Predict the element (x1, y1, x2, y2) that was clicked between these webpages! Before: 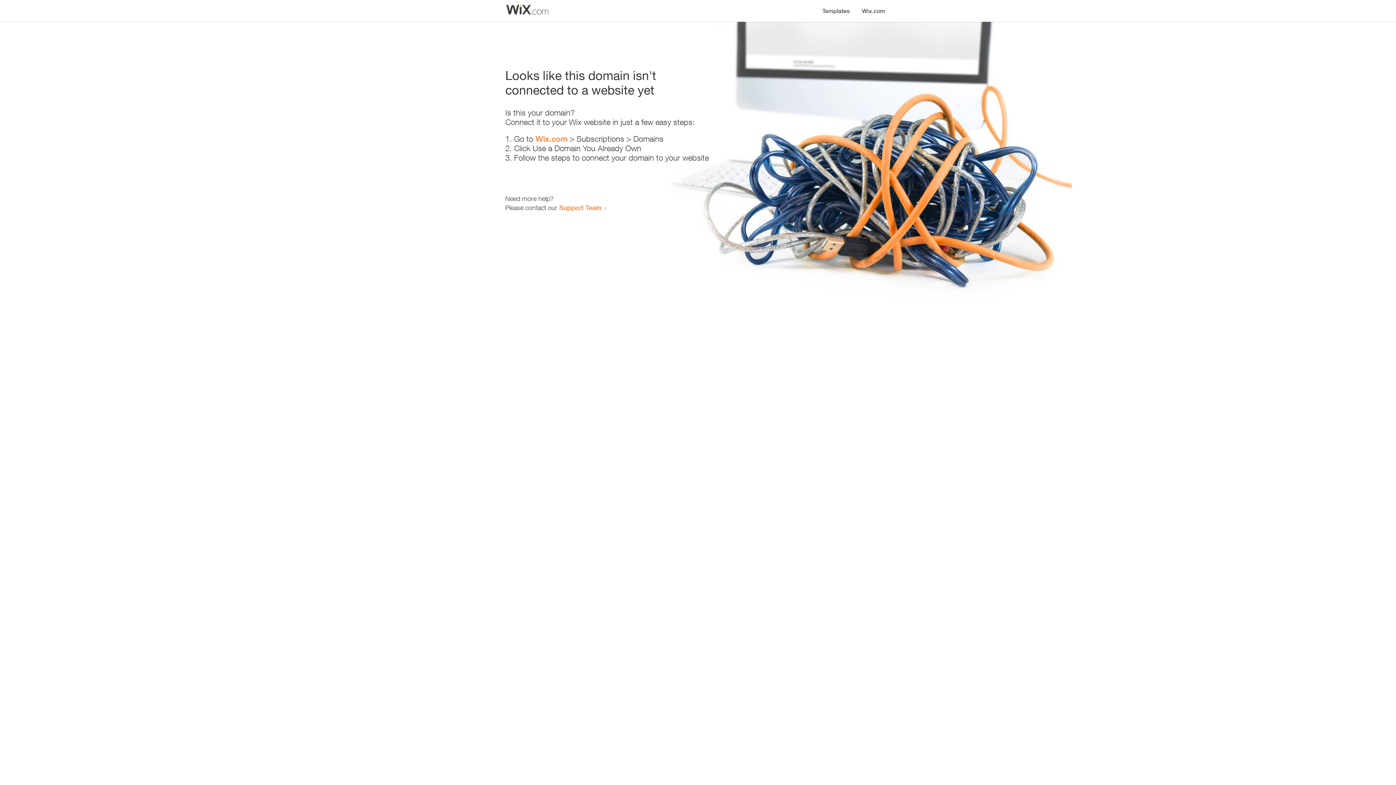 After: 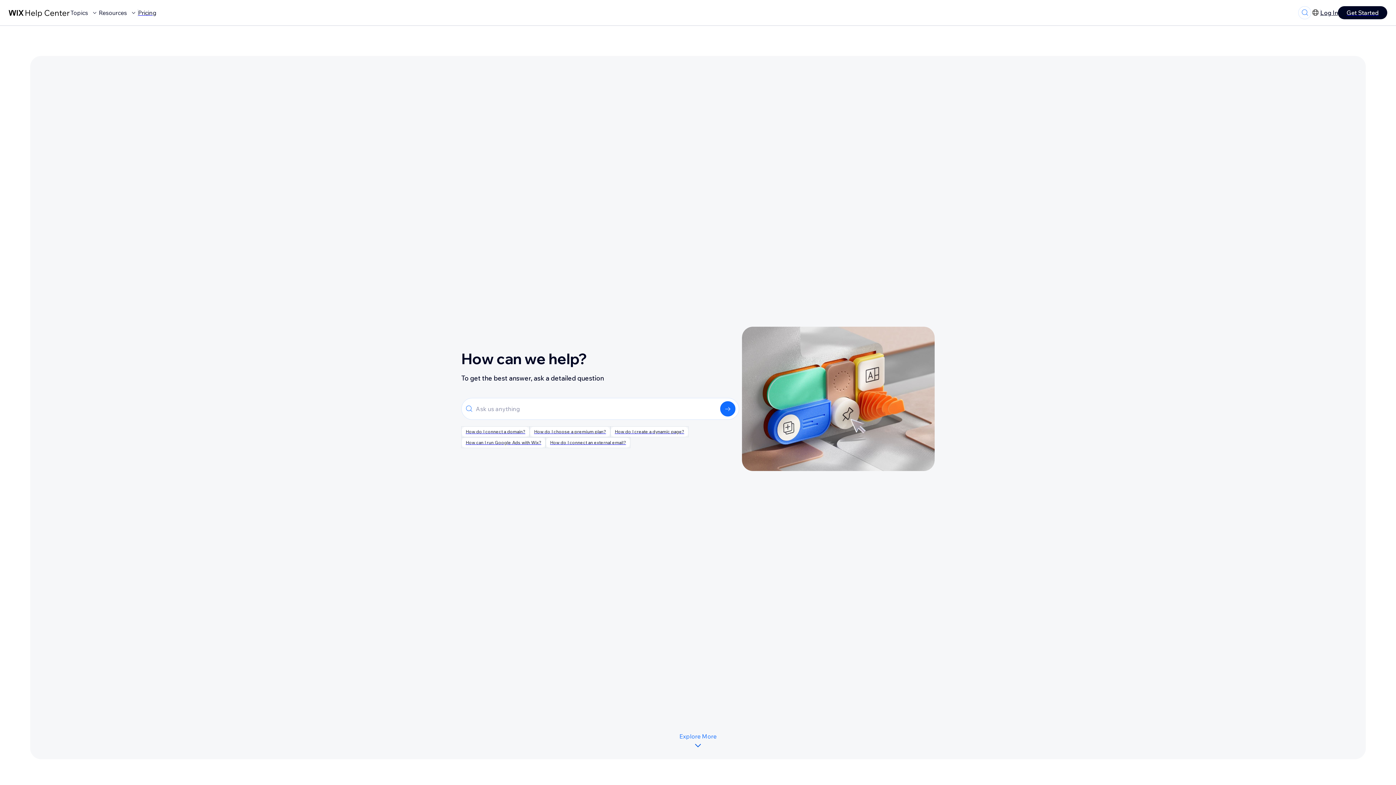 Action: label: Support Team bbox: (559, 203, 601, 211)